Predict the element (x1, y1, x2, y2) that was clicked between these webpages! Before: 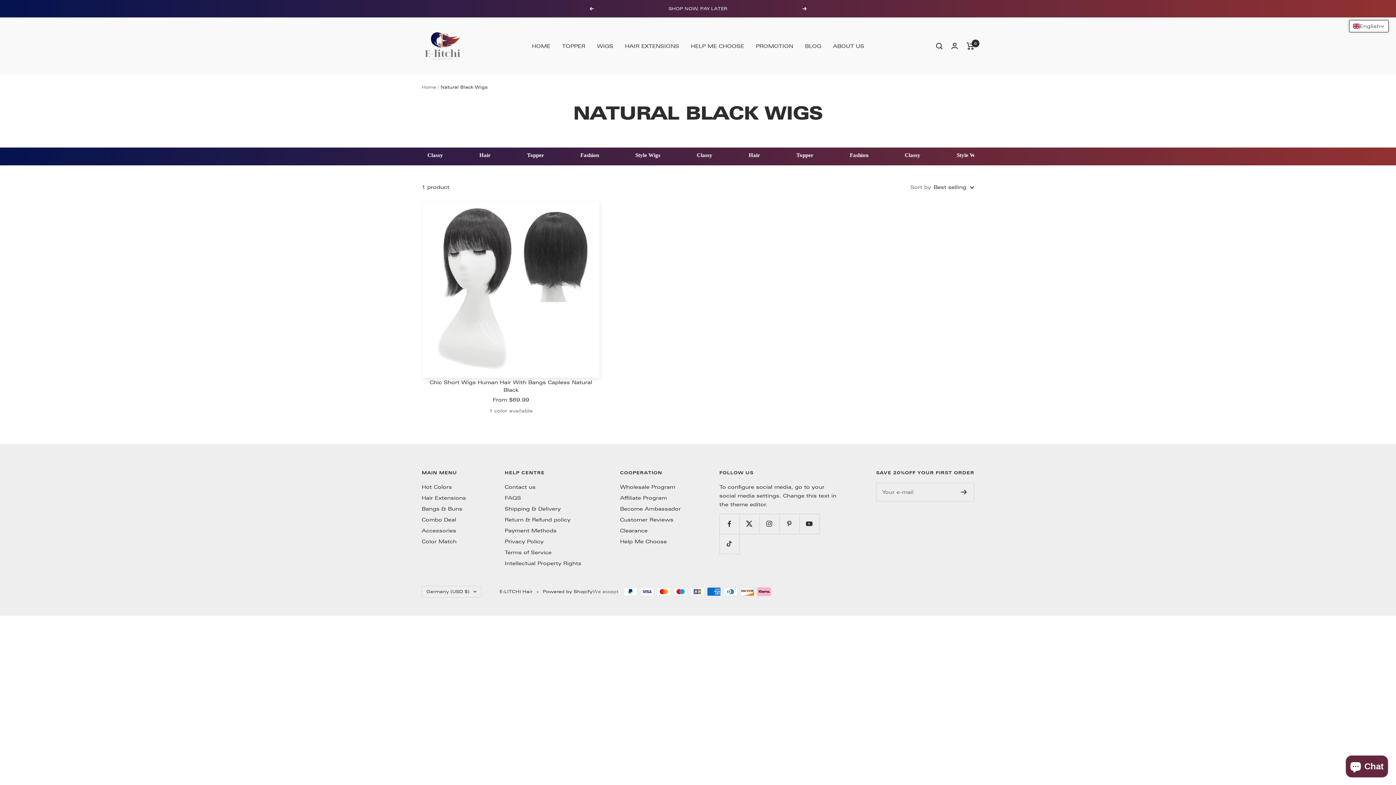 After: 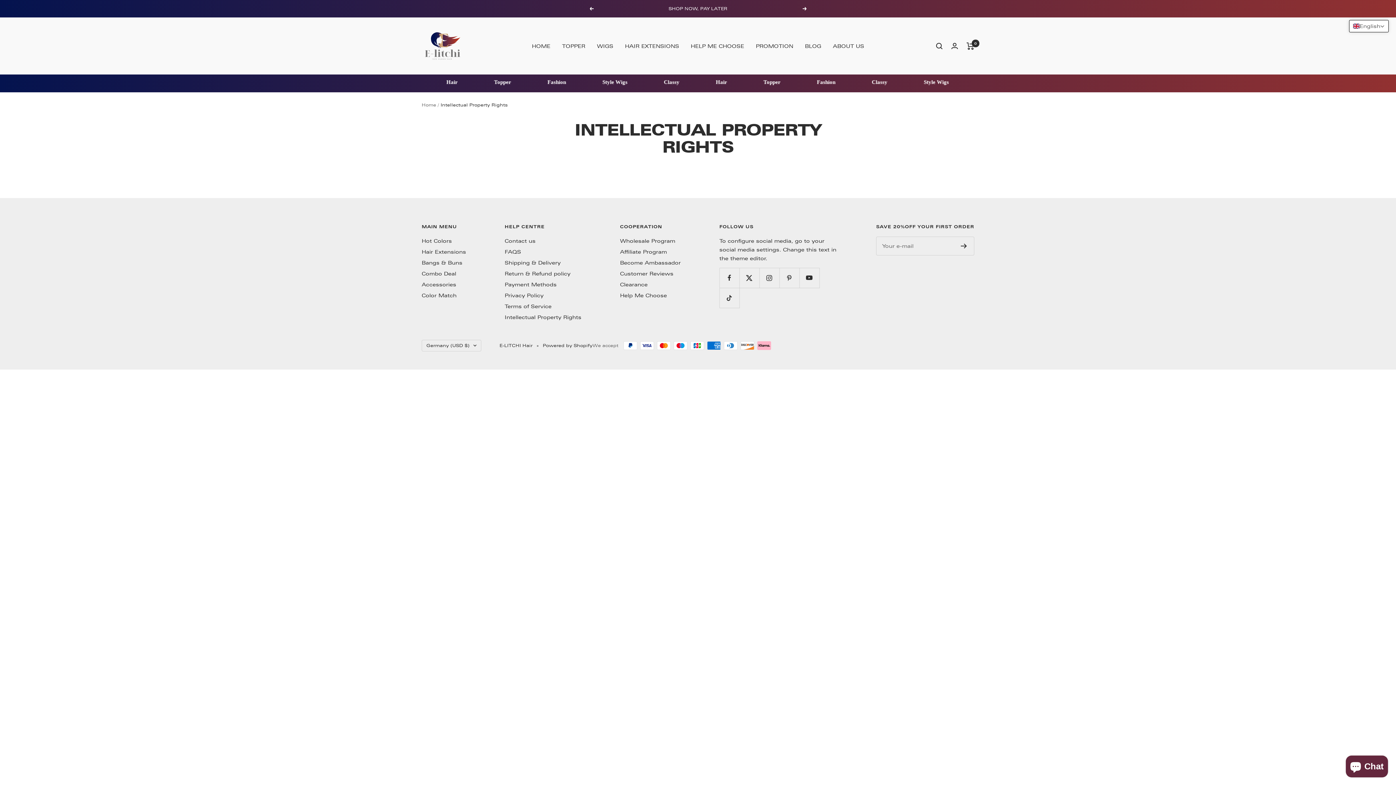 Action: label: Intellectual Property Rights bbox: (504, 559, 581, 567)